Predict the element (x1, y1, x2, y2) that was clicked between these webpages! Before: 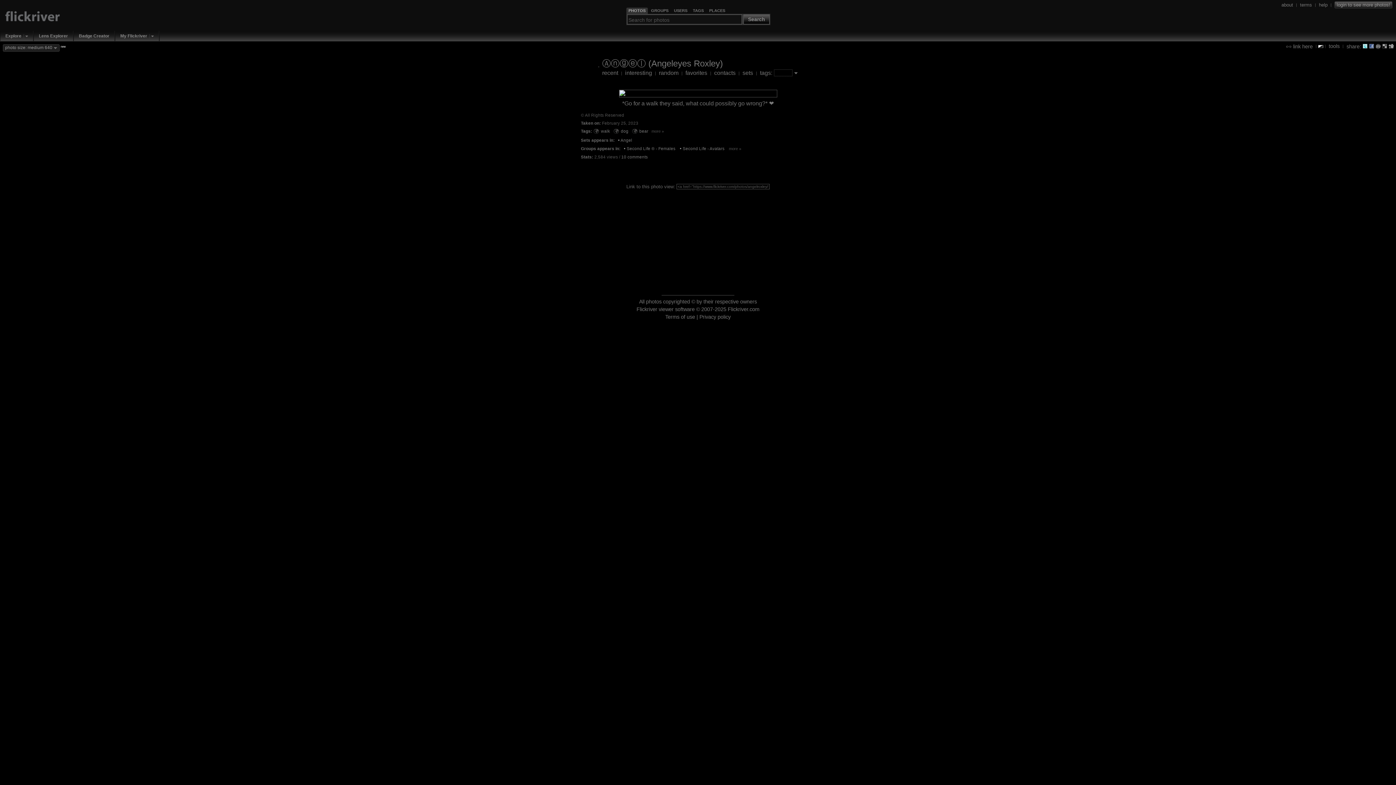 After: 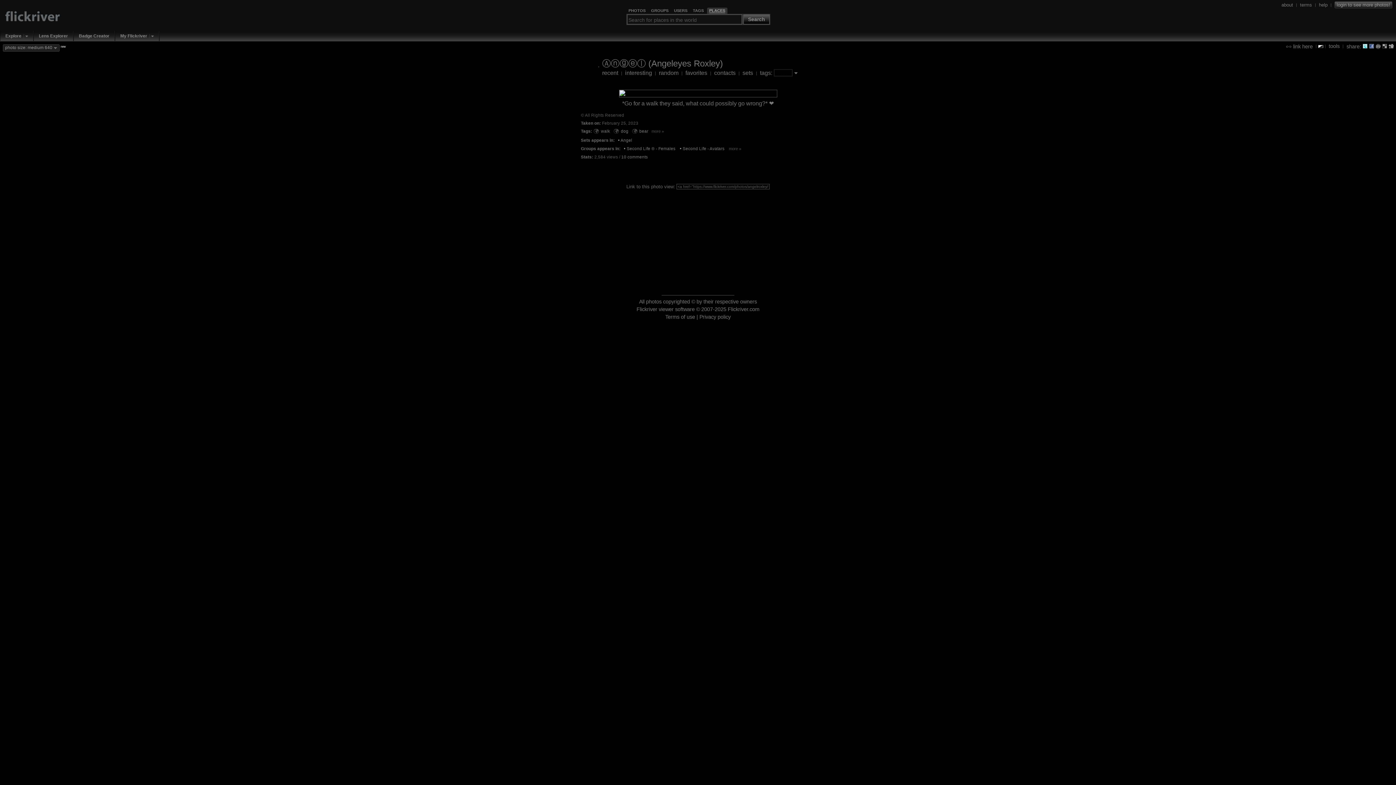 Action: label: PLACES bbox: (709, 8, 725, 13)